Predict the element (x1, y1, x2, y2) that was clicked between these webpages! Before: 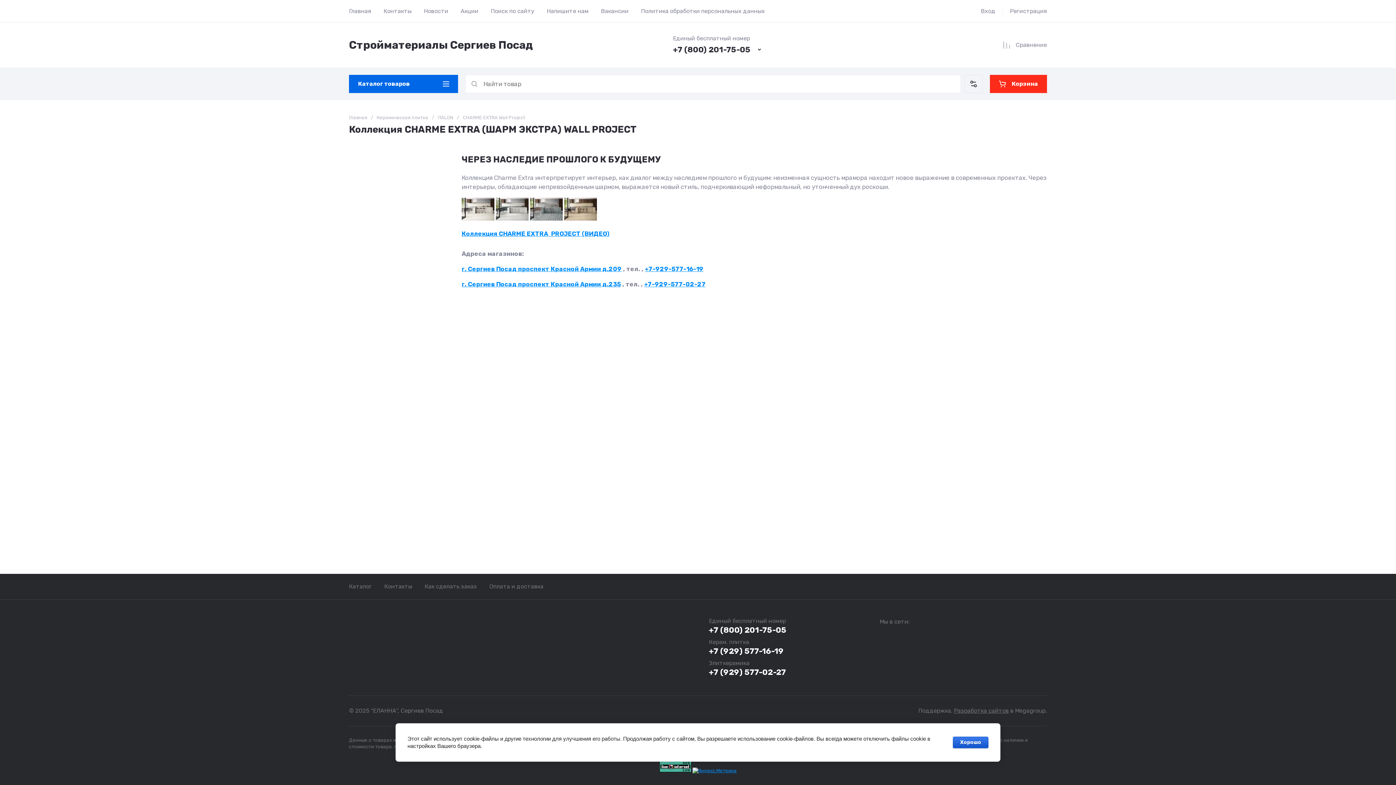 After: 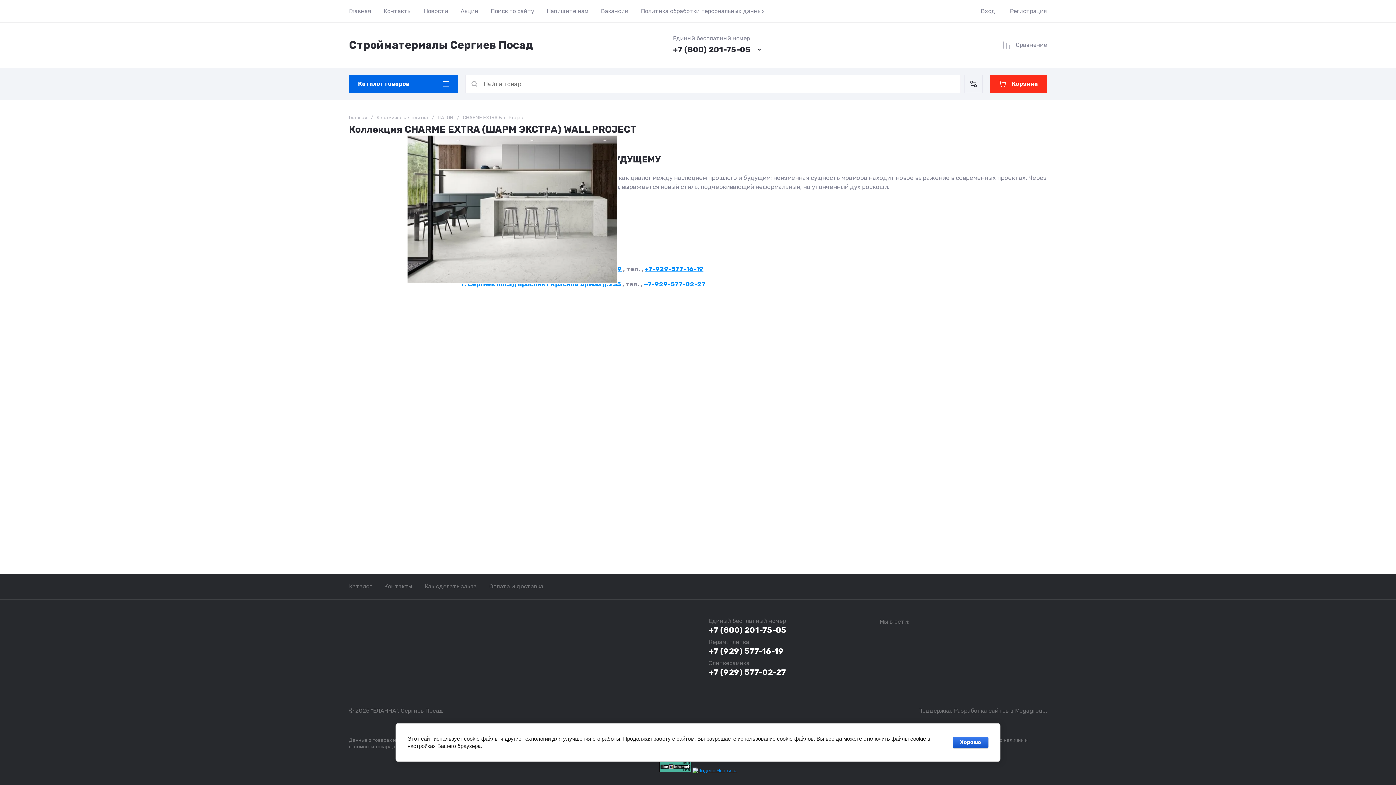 Action: bbox: (496, 214, 528, 222)